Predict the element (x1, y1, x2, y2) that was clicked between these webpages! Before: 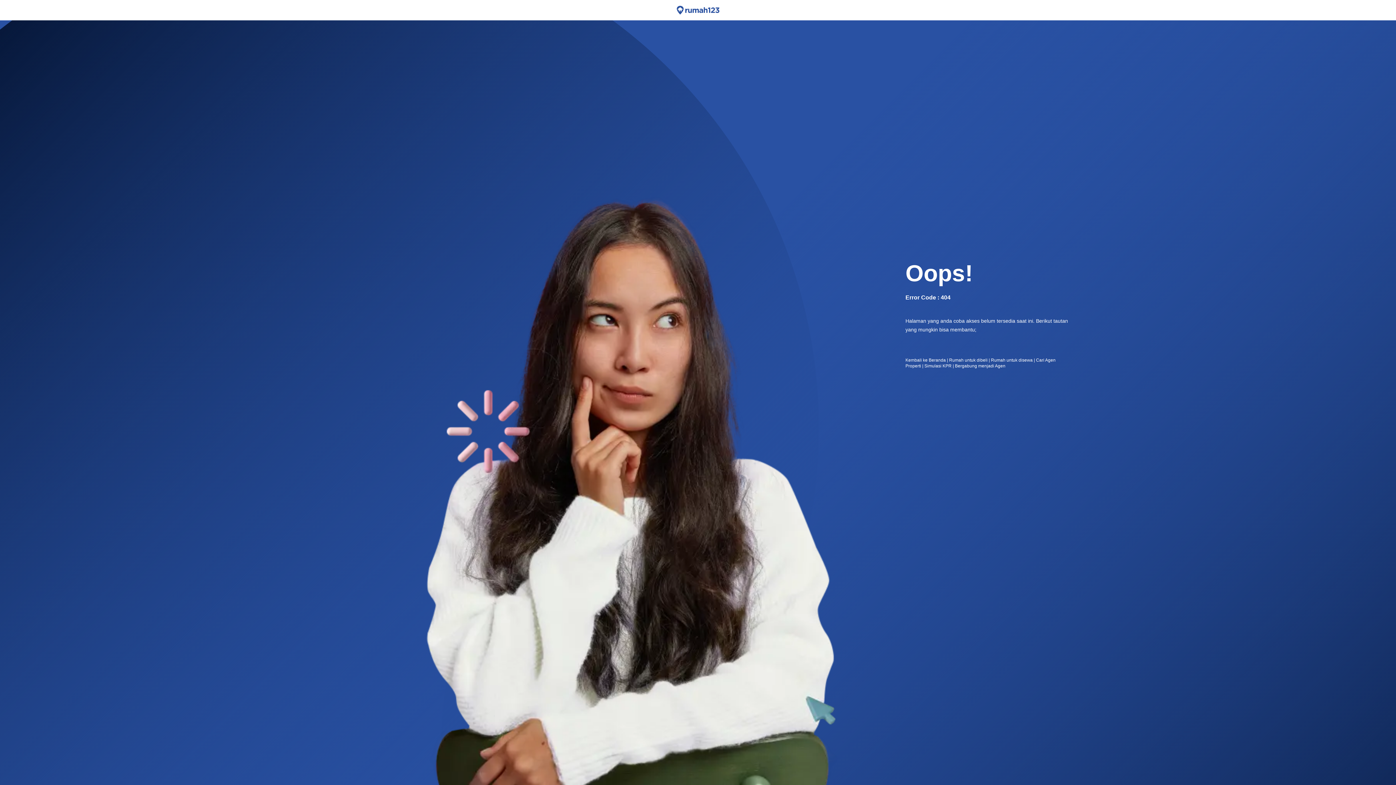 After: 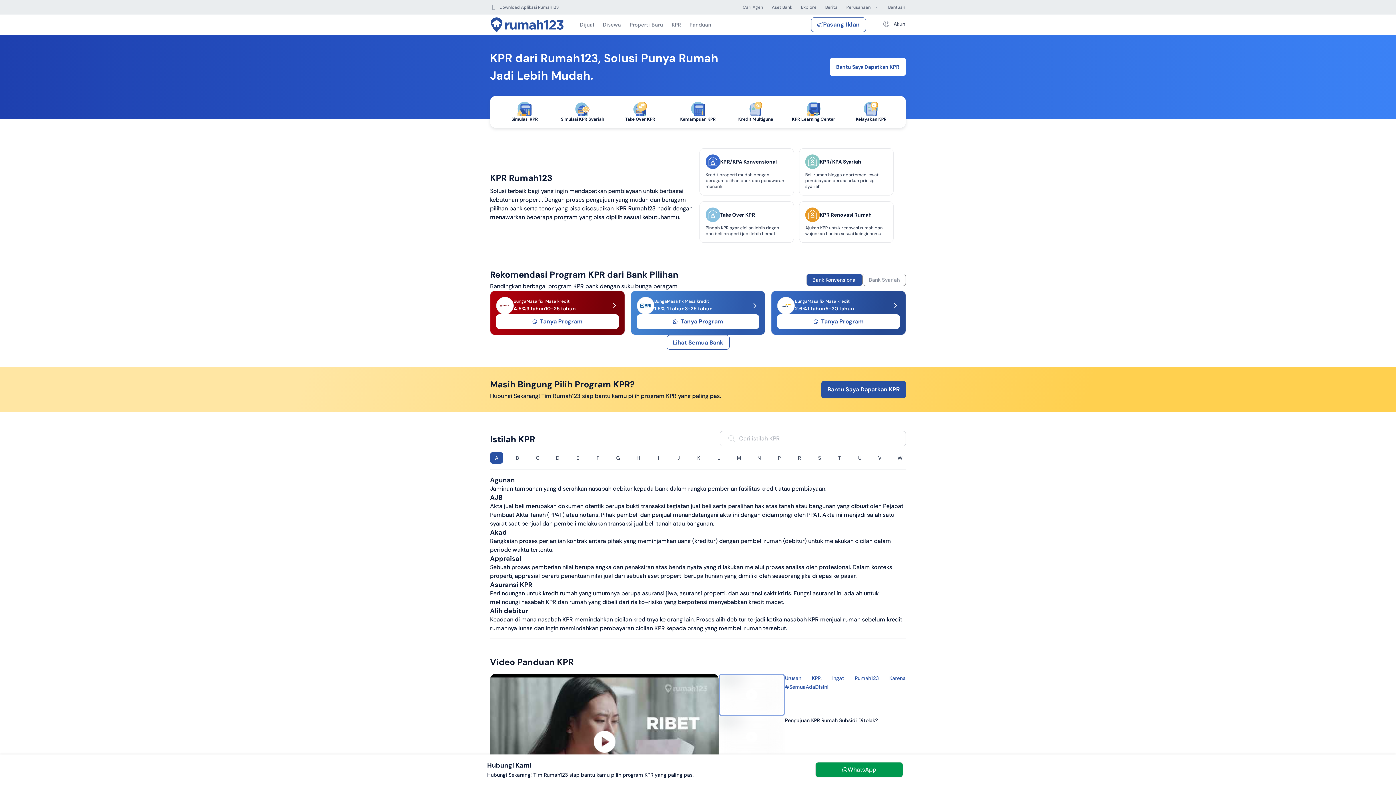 Action: bbox: (924, 363, 951, 368) label: Simulasi KPR